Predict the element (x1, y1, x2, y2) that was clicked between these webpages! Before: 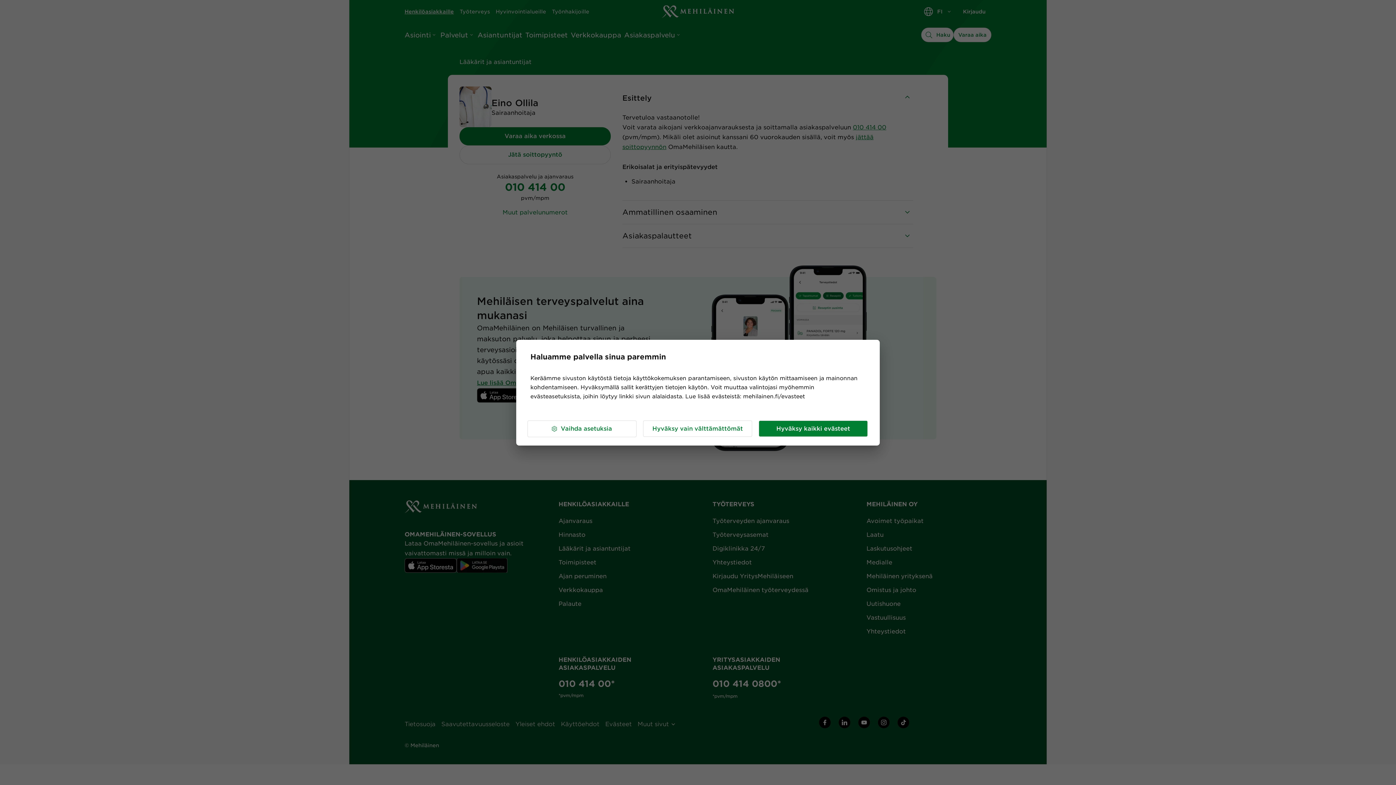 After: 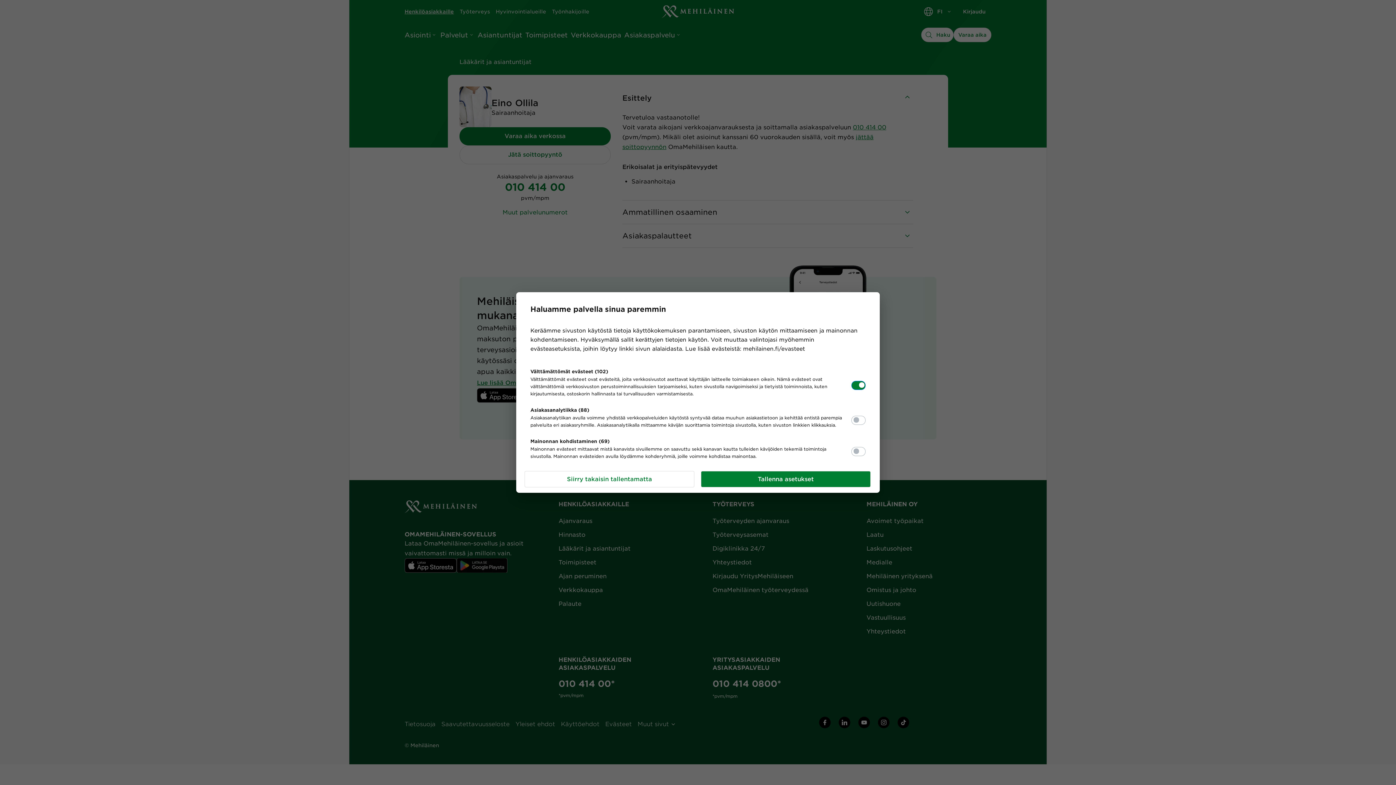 Action: label: Vaihda asetuksia bbox: (527, 420, 636, 437)